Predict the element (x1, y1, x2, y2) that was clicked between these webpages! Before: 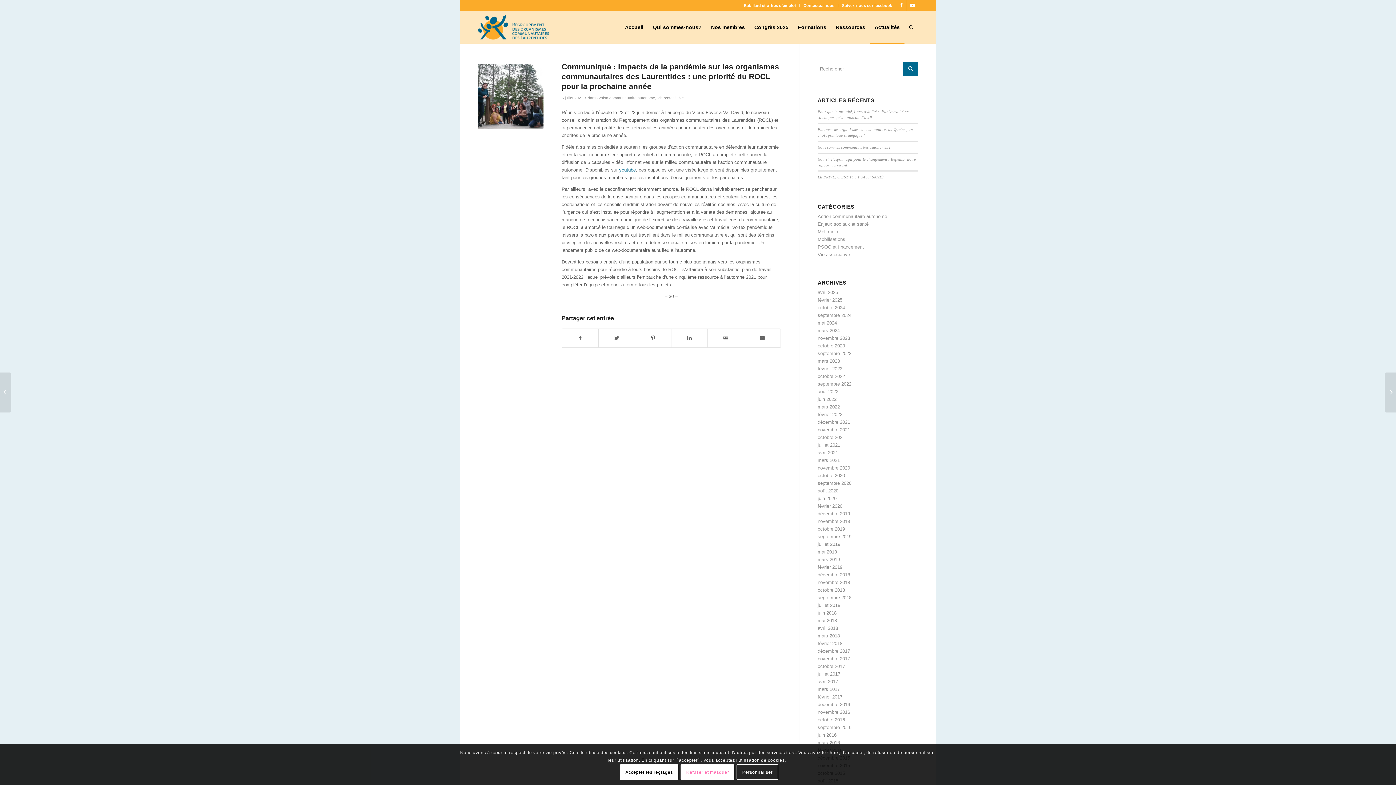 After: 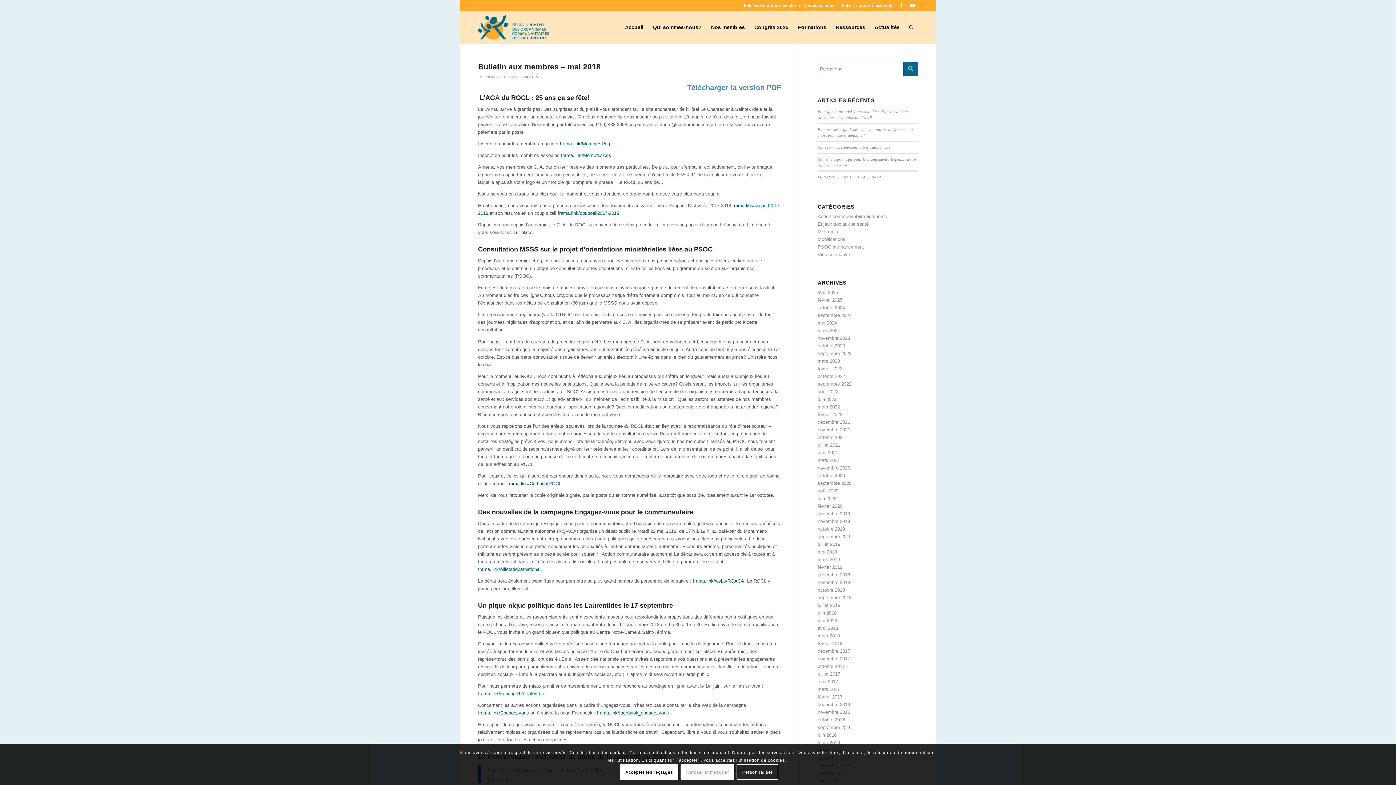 Action: bbox: (817, 618, 837, 623) label: mai 2018